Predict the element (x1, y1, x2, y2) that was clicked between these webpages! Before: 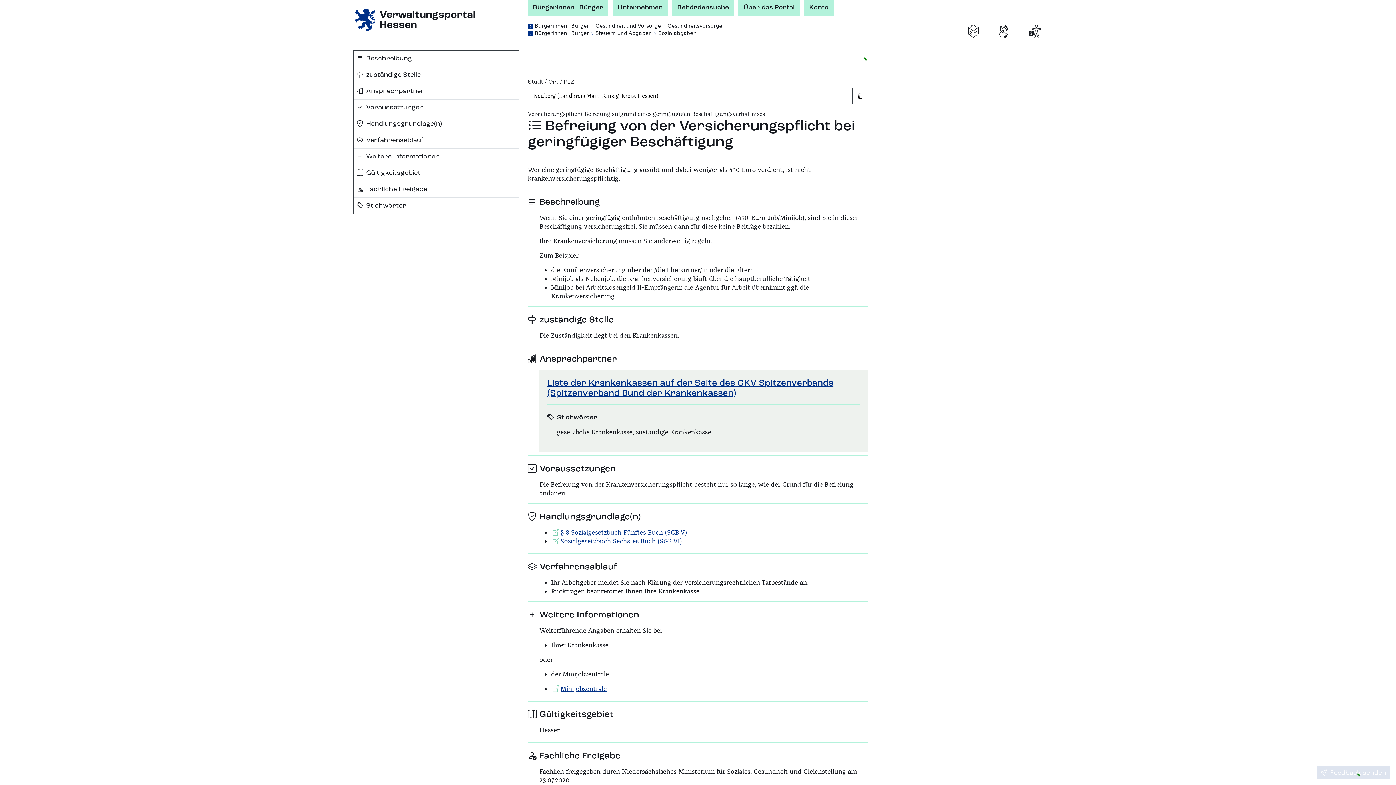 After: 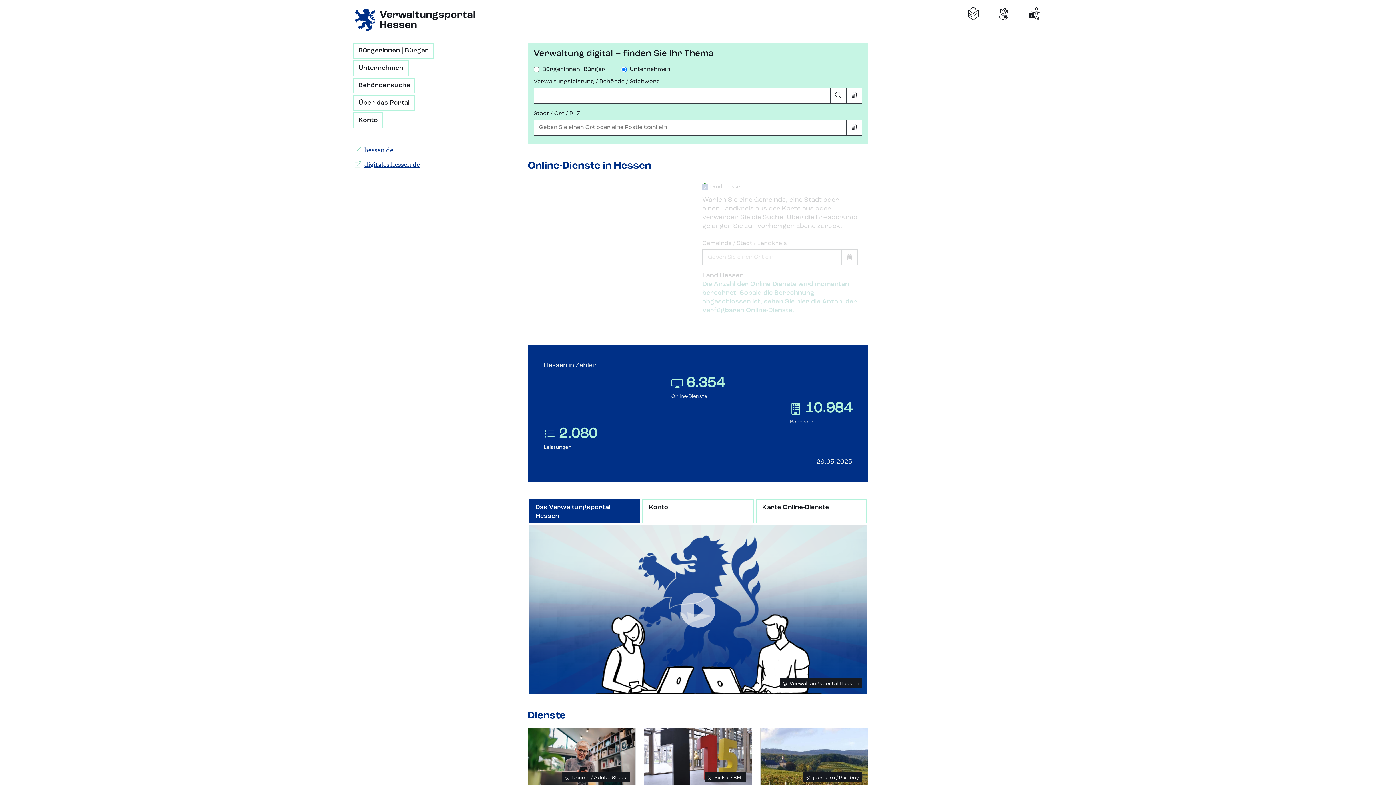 Action: bbox: (353, 0, 513, 32) label: Verwaltungsportal
Hessen